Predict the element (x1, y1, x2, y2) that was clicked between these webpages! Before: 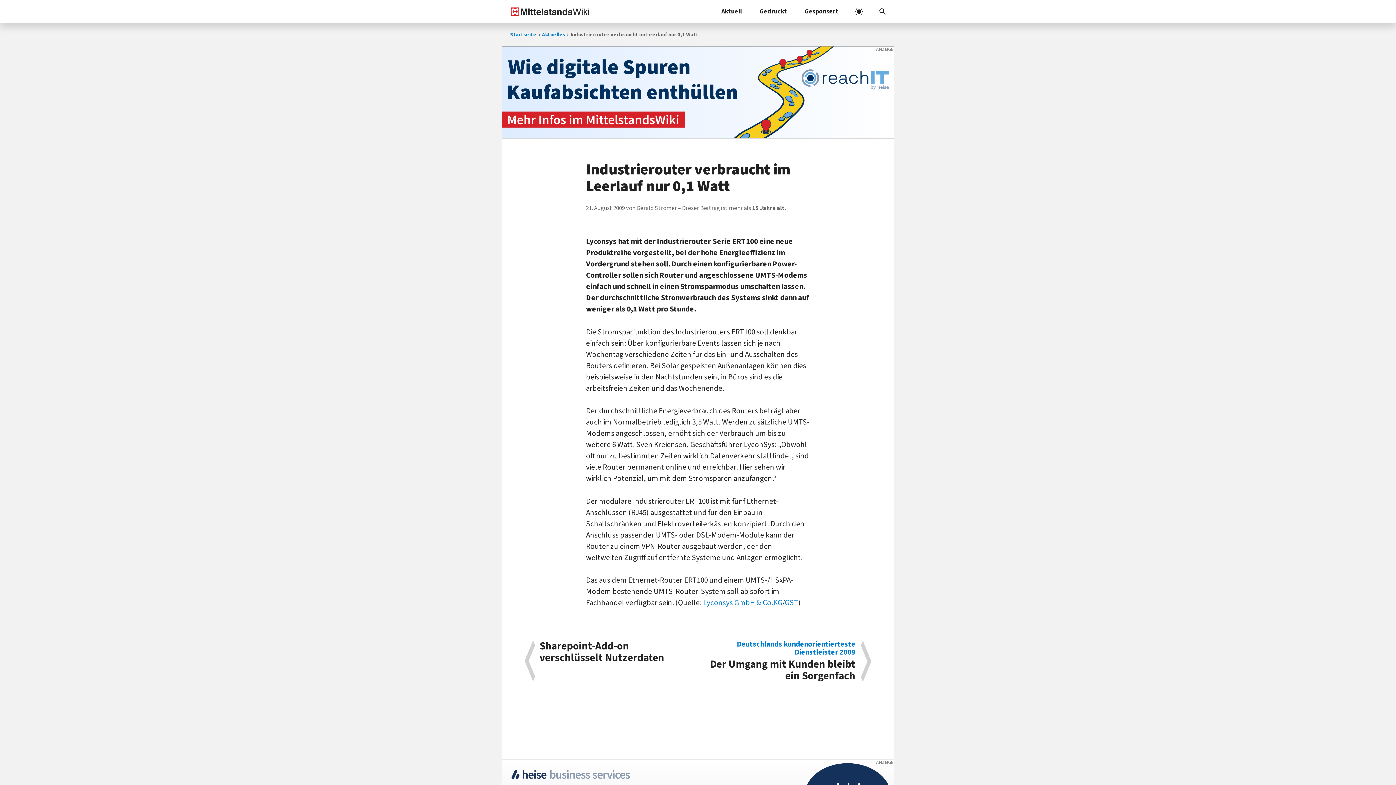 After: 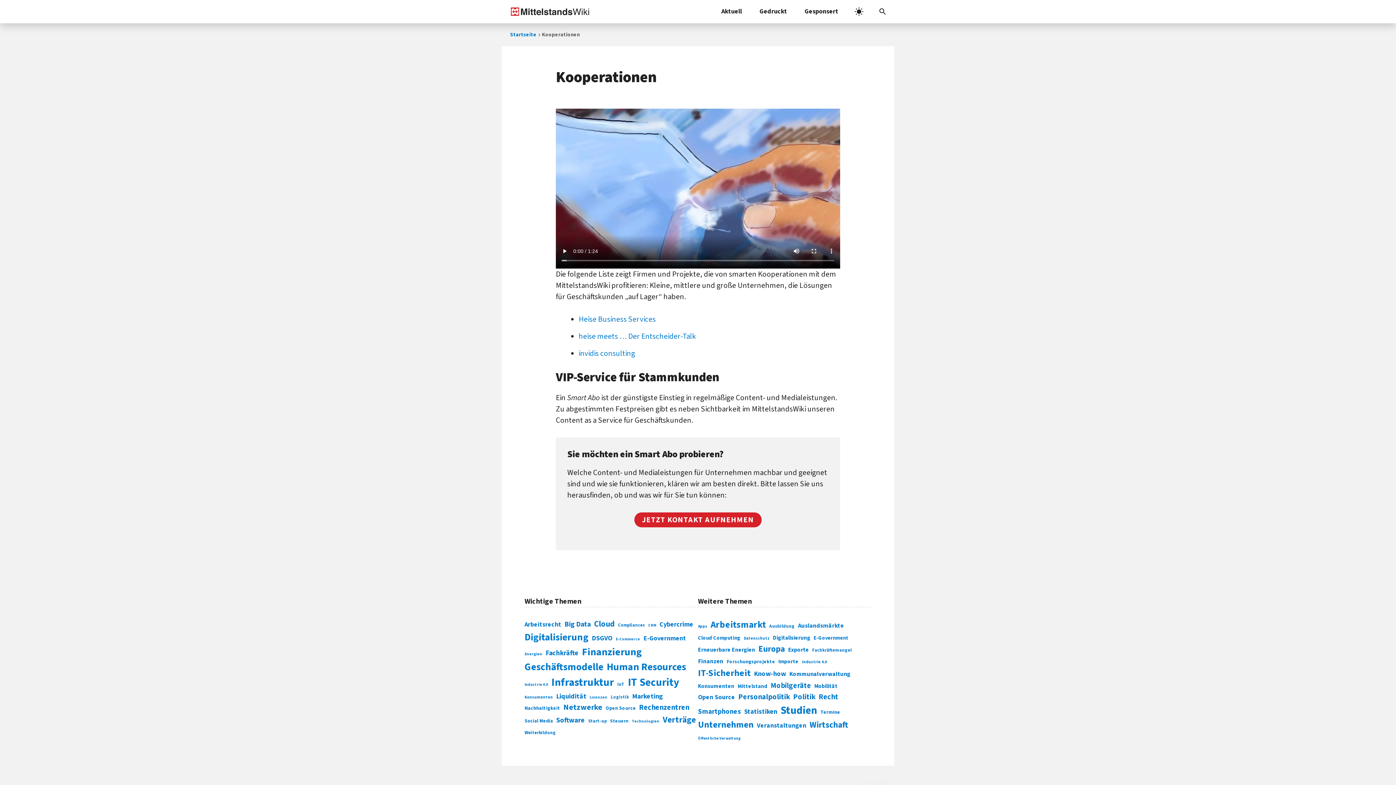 Action: label: Gesponsert bbox: (796, 0, 847, 23)